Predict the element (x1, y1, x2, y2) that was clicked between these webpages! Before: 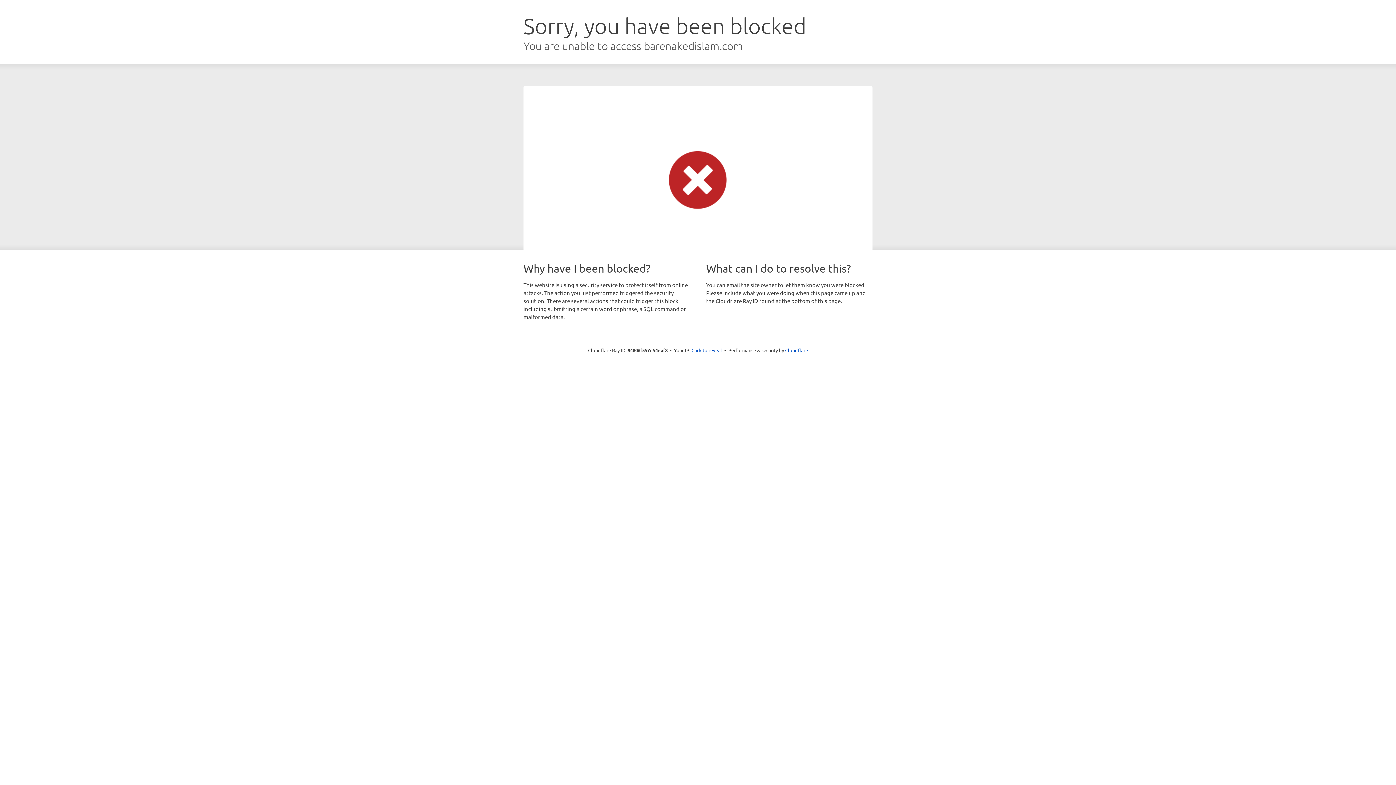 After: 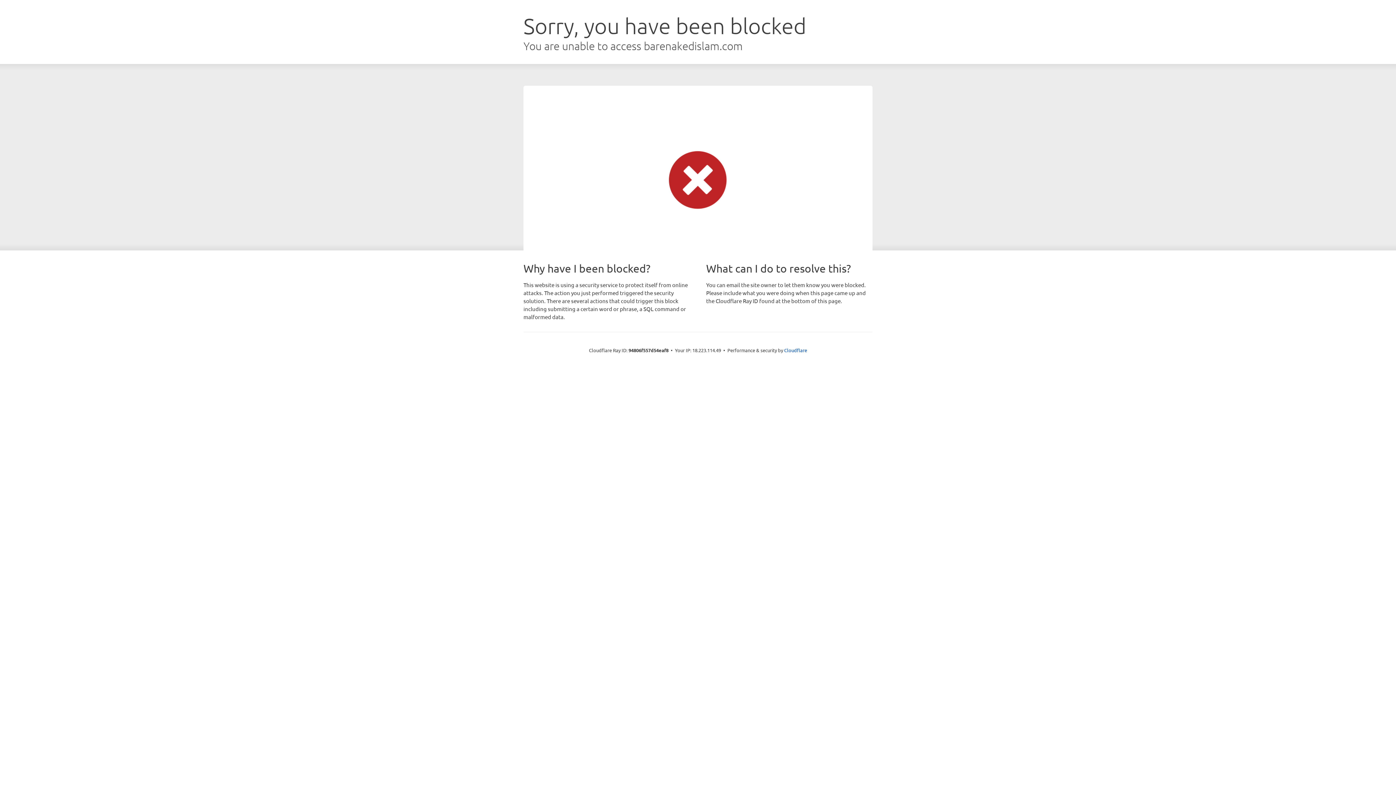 Action: bbox: (691, 346, 722, 353) label: Click to reveal